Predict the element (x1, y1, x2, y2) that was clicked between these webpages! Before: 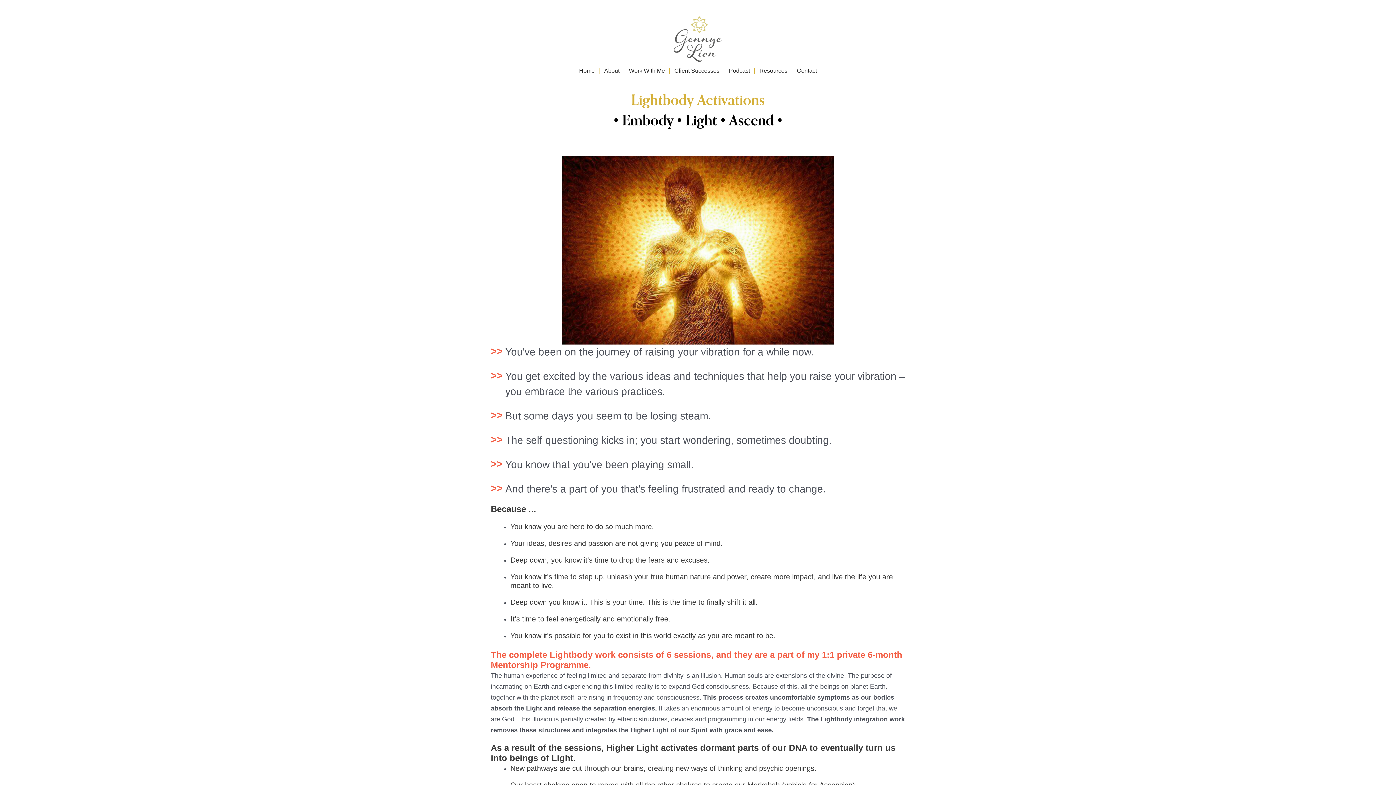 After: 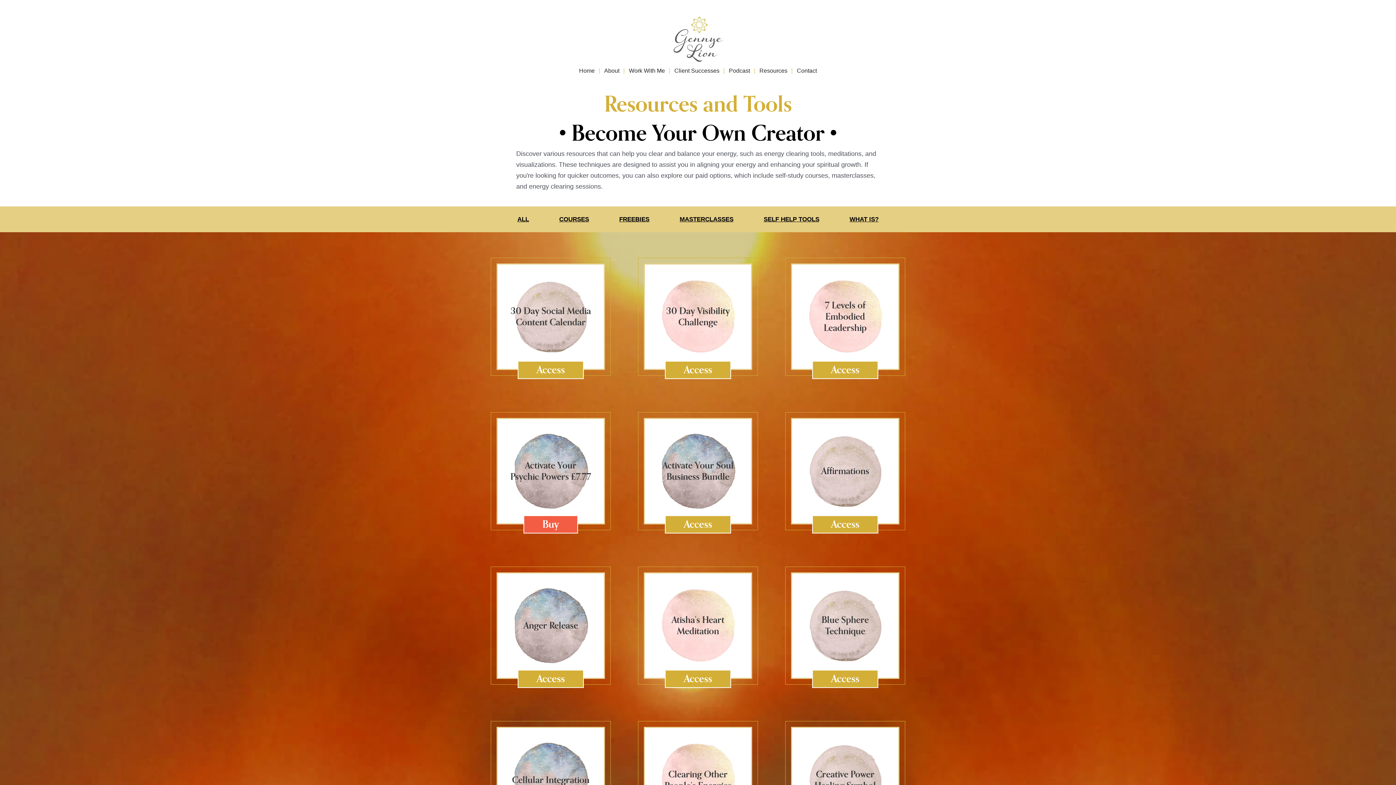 Action: bbox: (754, 63, 792, 77) label: Resources